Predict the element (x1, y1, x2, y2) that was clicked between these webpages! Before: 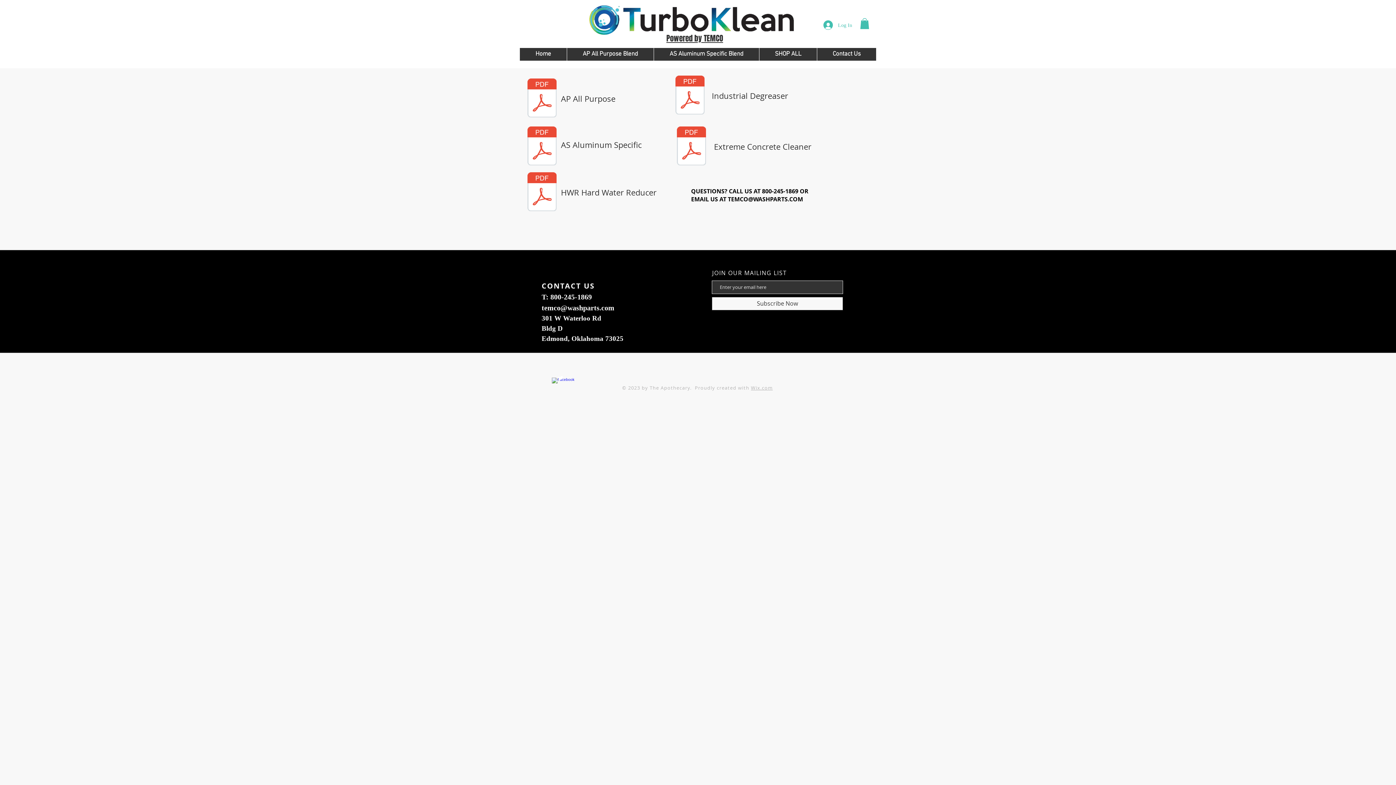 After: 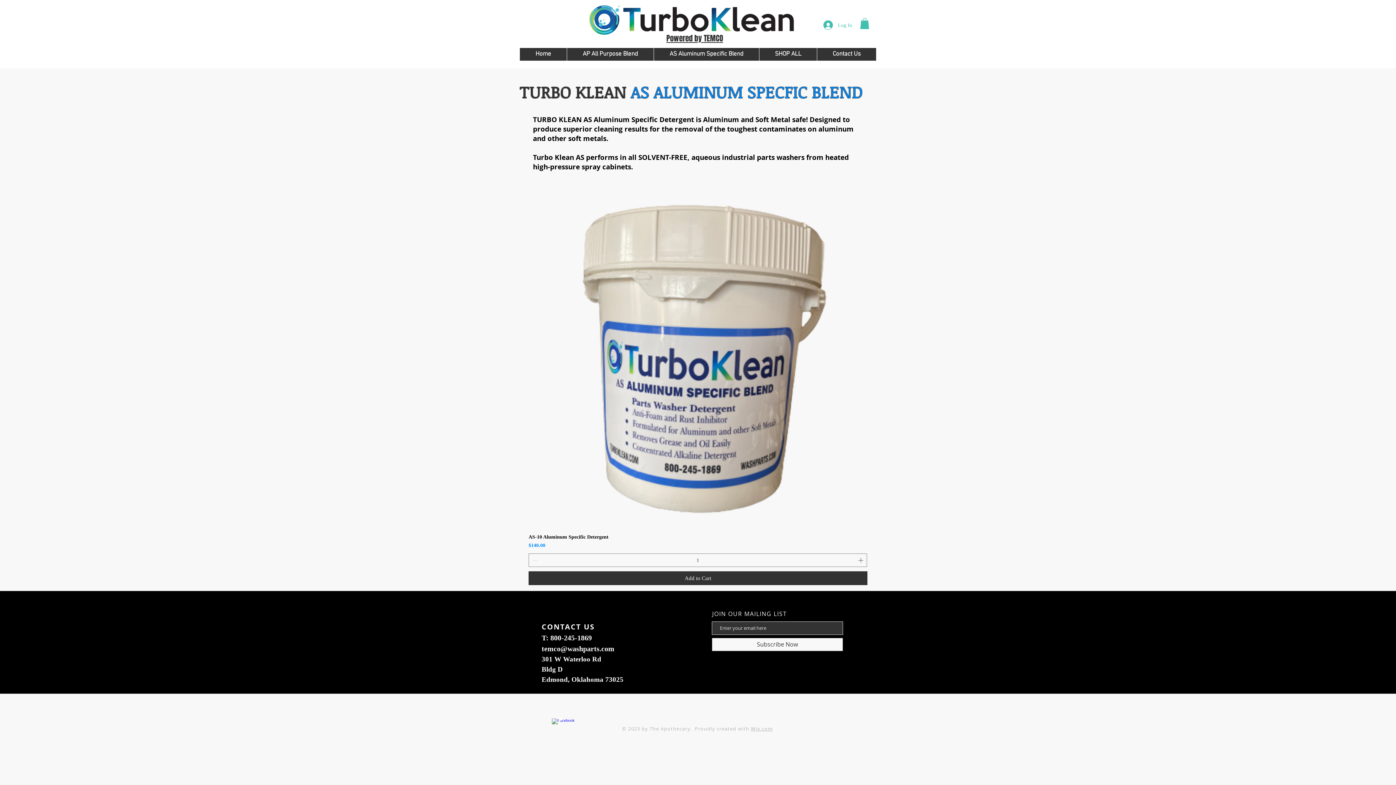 Action: label: AS Aluminum Specific Blend bbox: (653, 47, 759, 60)